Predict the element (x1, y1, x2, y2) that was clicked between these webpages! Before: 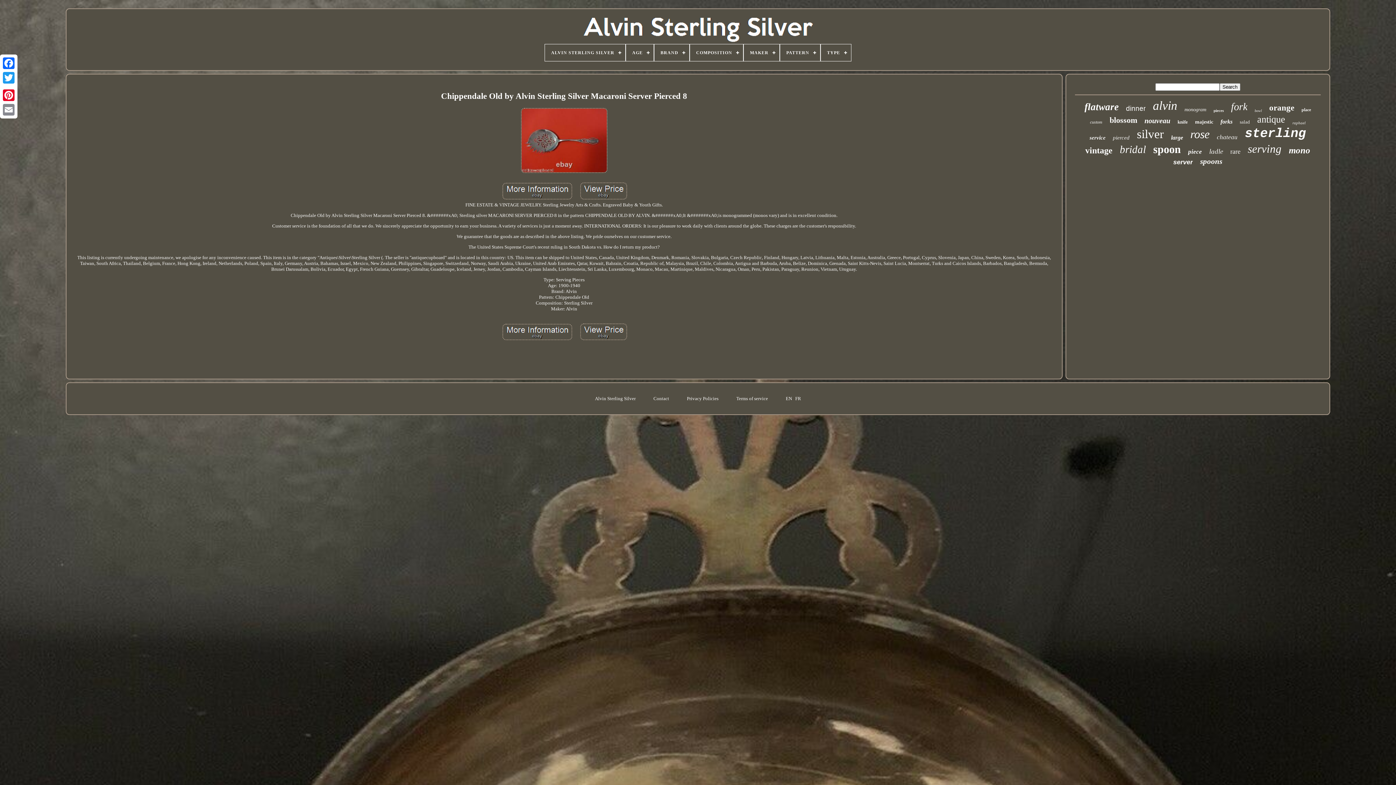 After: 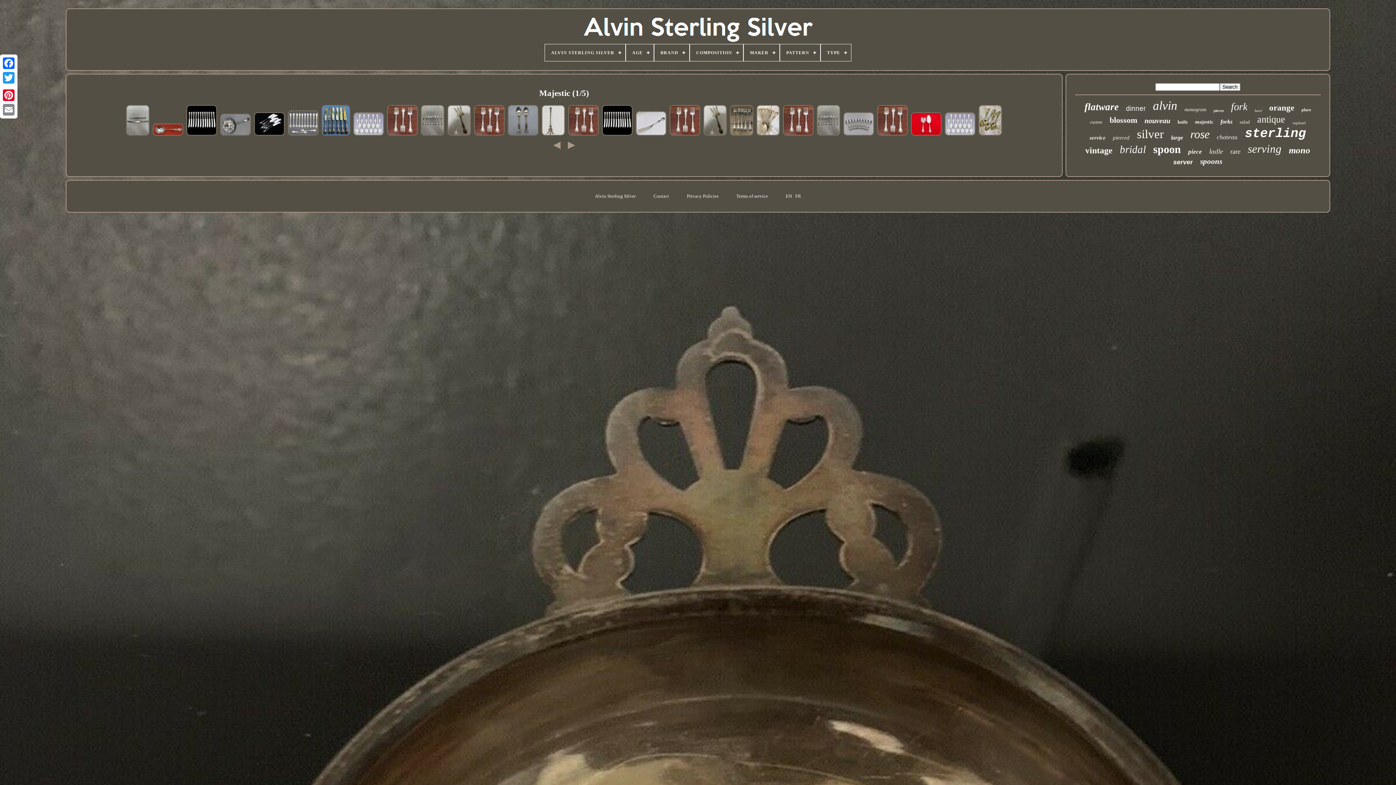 Action: bbox: (1195, 119, 1213, 125) label: majestic